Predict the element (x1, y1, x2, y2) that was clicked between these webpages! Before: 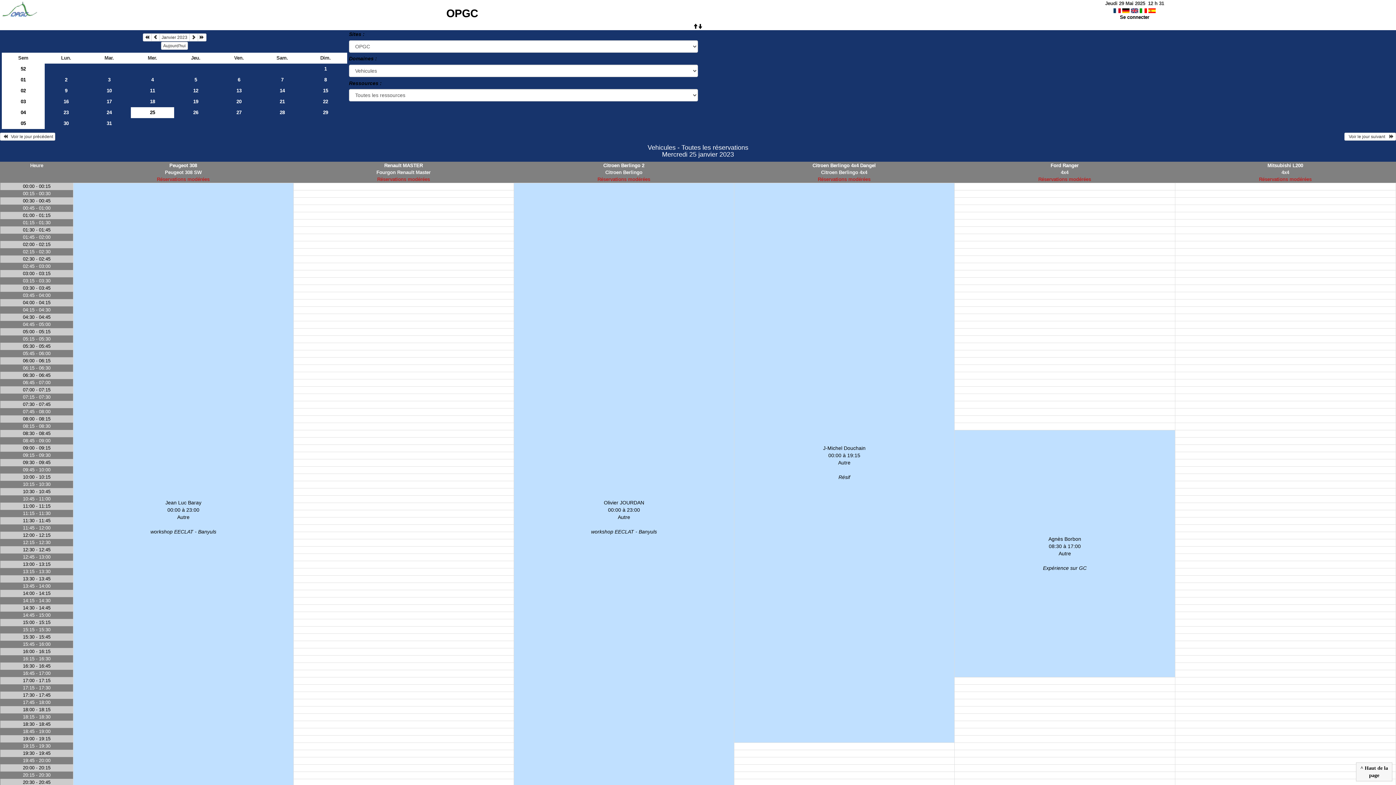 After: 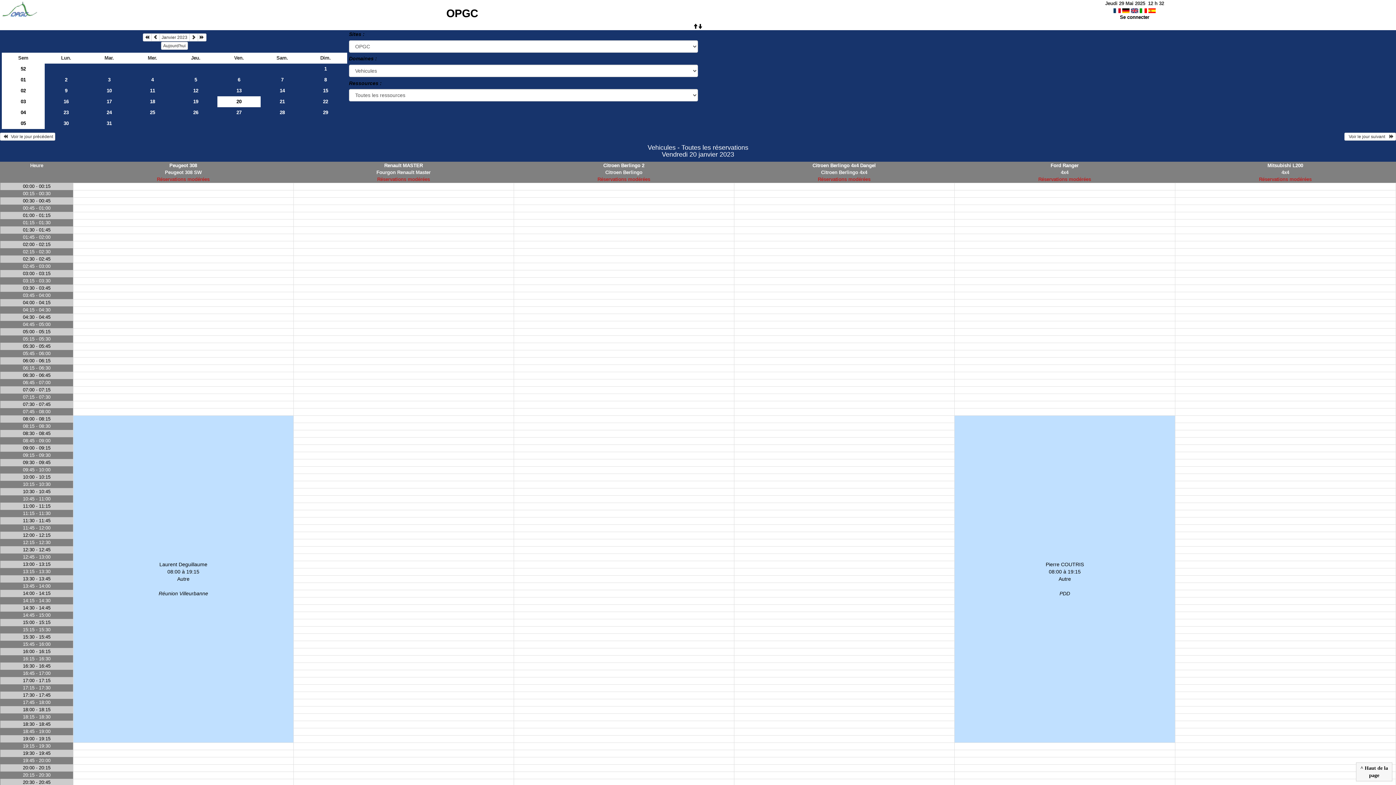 Action: bbox: (217, 96, 260, 107) label: 20